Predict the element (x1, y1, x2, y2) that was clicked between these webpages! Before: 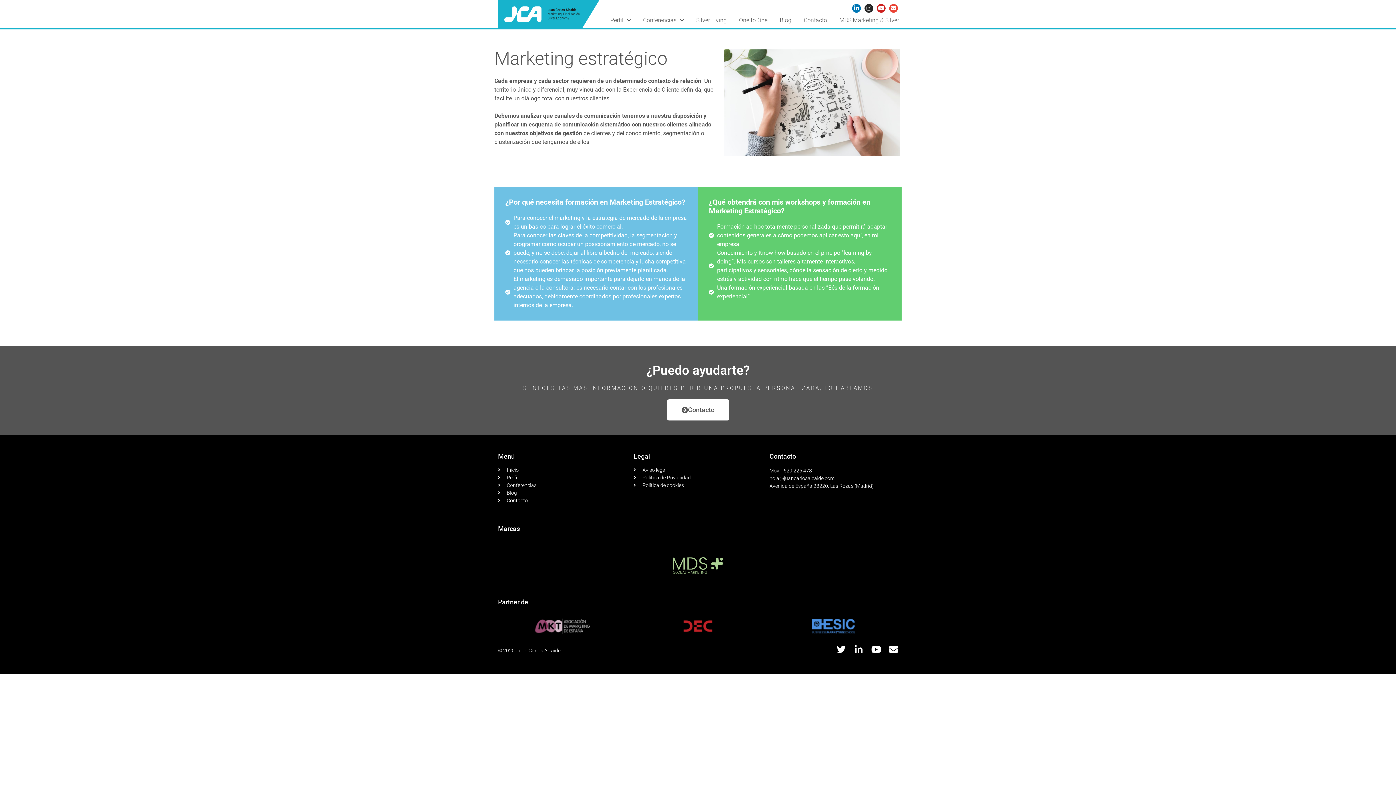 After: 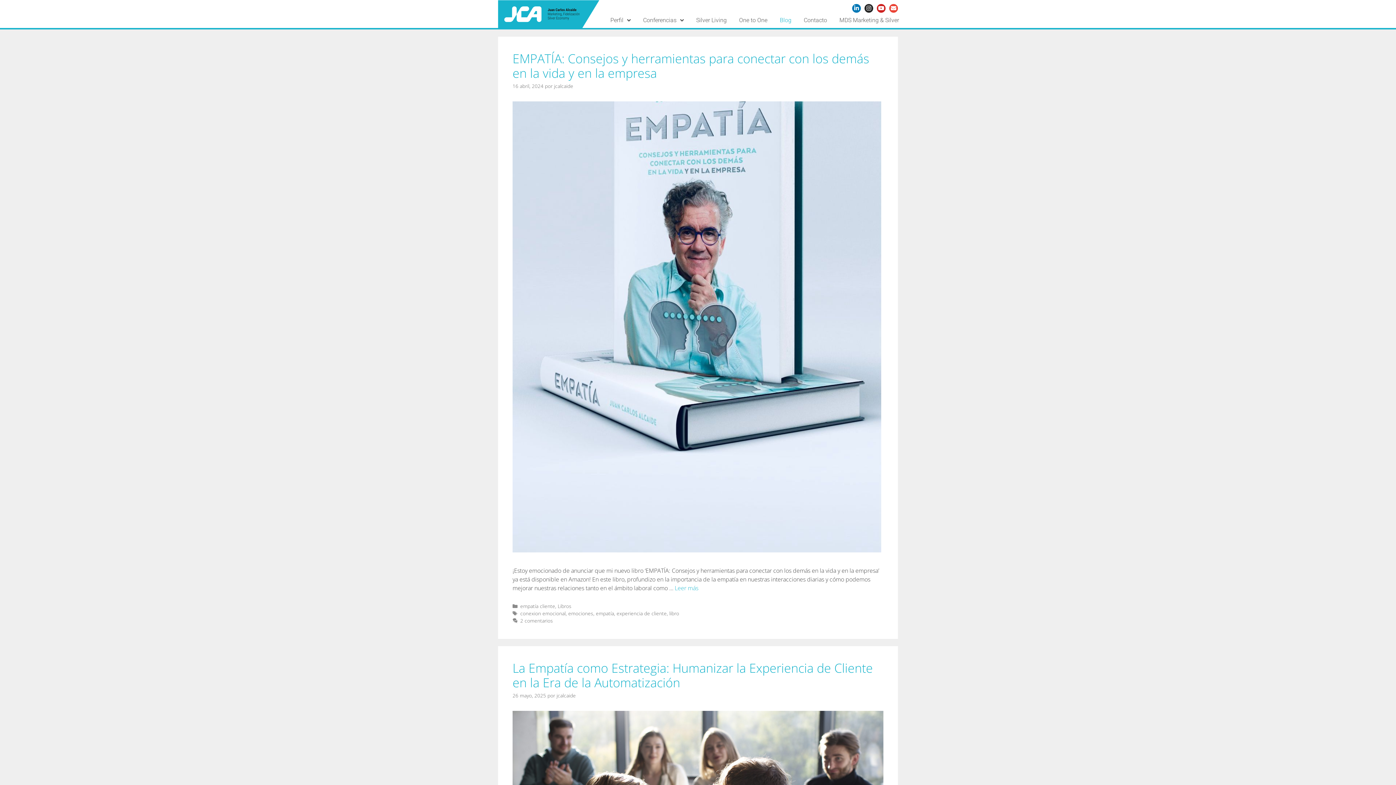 Action: label: Blog bbox: (773, 13, 797, 27)